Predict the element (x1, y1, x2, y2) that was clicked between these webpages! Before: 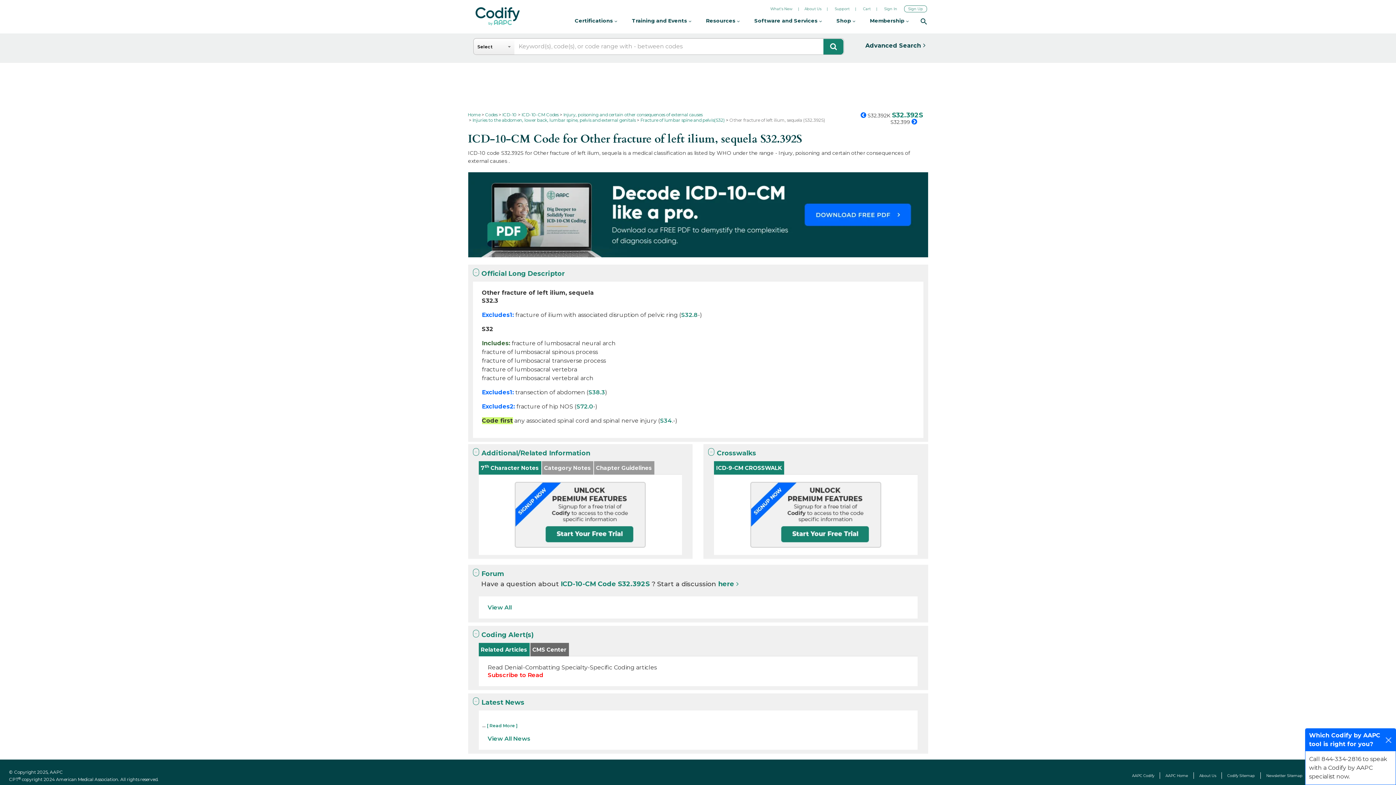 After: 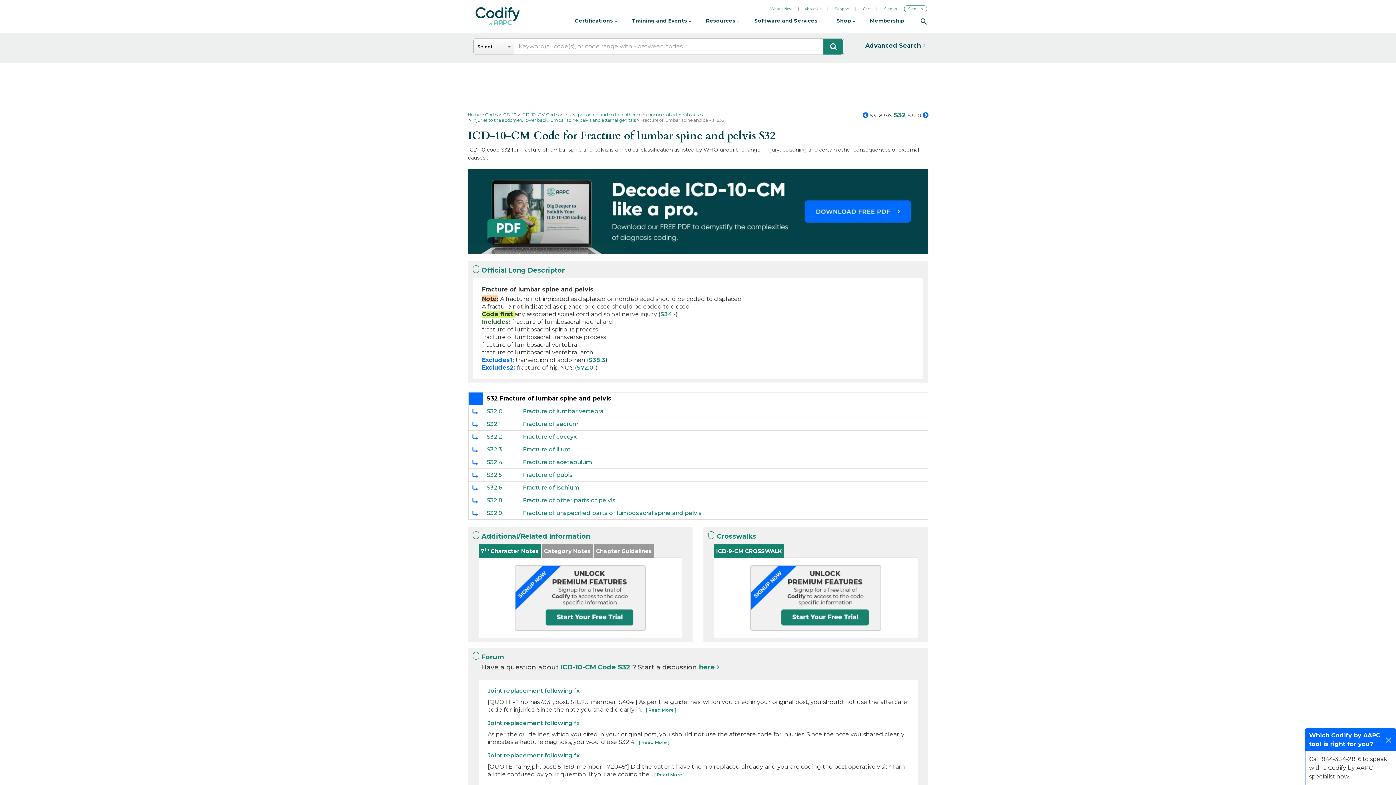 Action: bbox: (640, 117, 724, 122) label: Fracture of lumbar spine and pelvis(S32)